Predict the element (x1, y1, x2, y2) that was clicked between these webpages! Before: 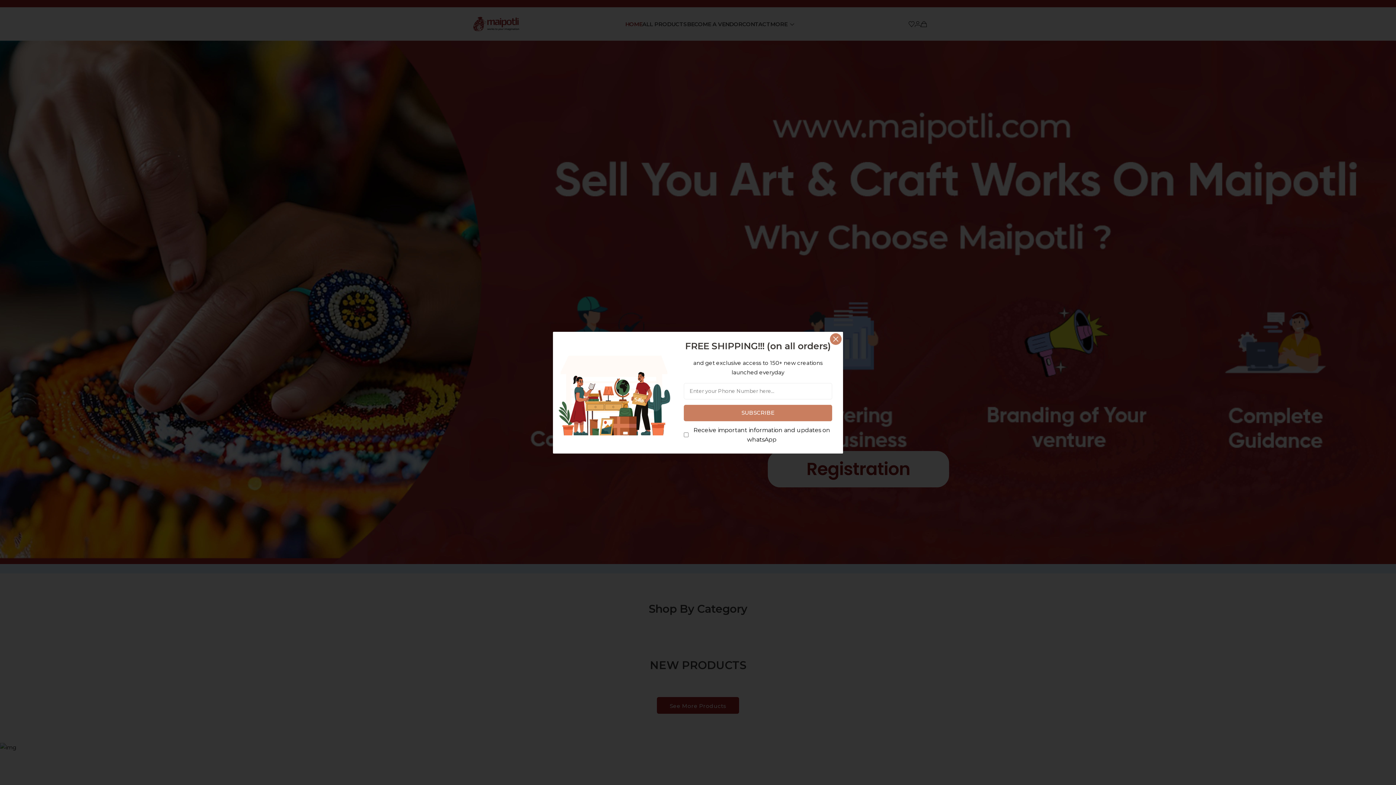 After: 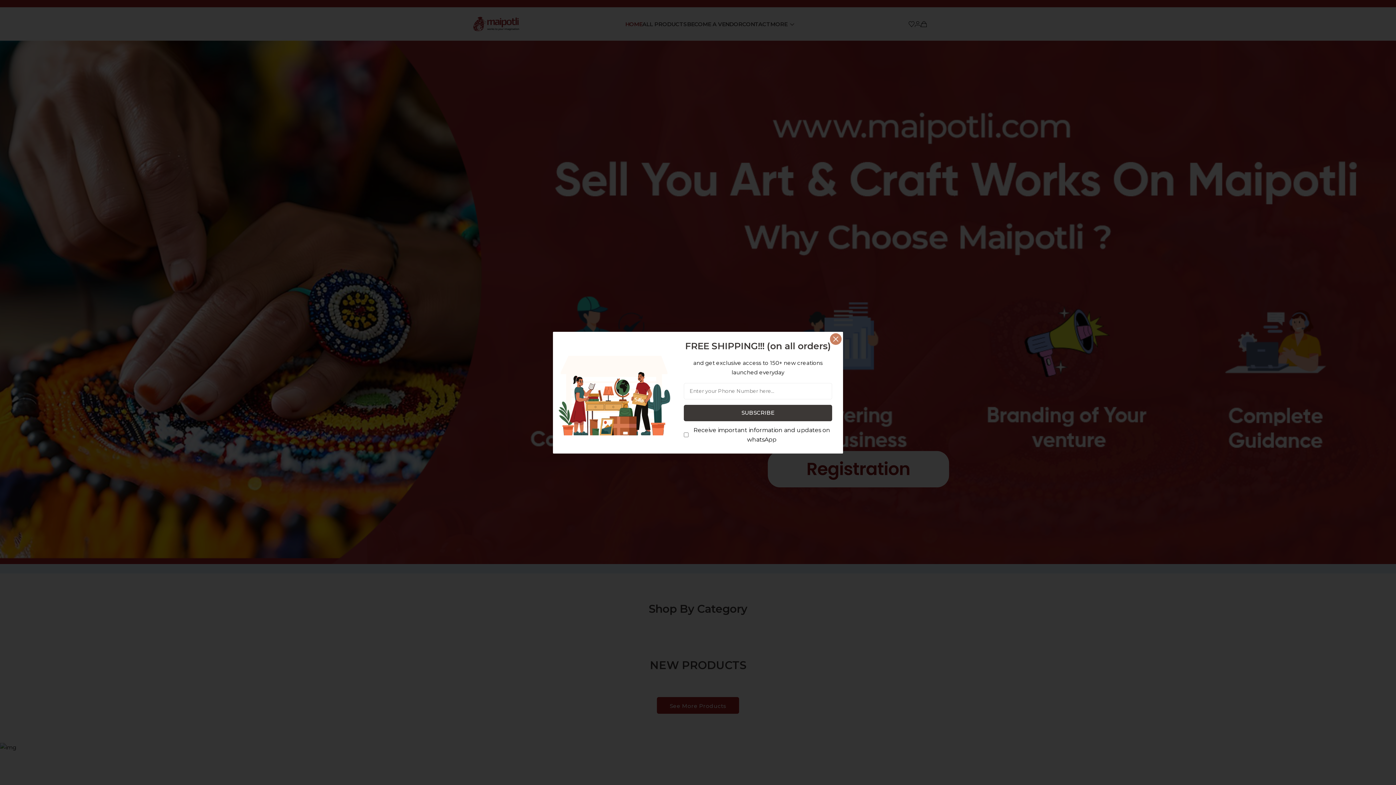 Action: bbox: (684, 404, 832, 421) label: SUBSCRIBE